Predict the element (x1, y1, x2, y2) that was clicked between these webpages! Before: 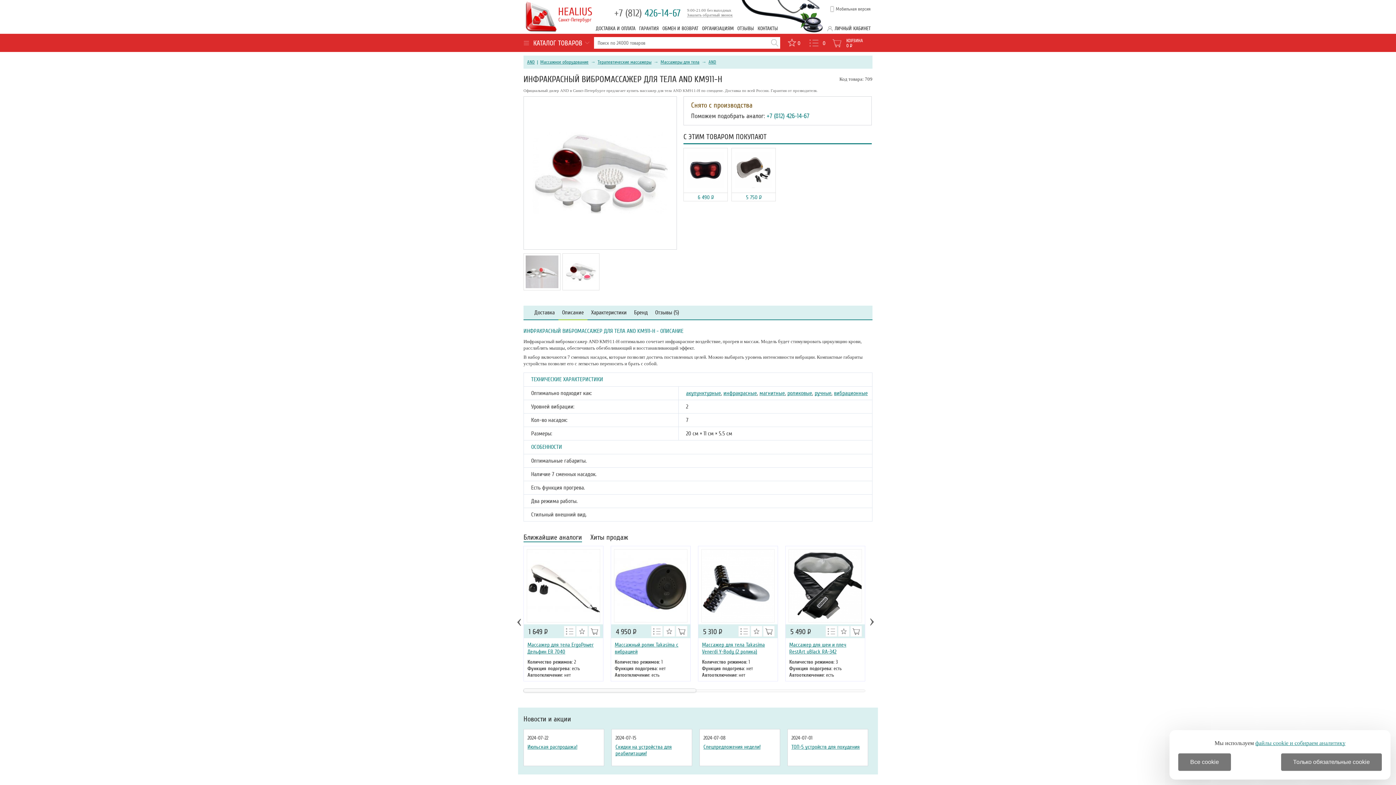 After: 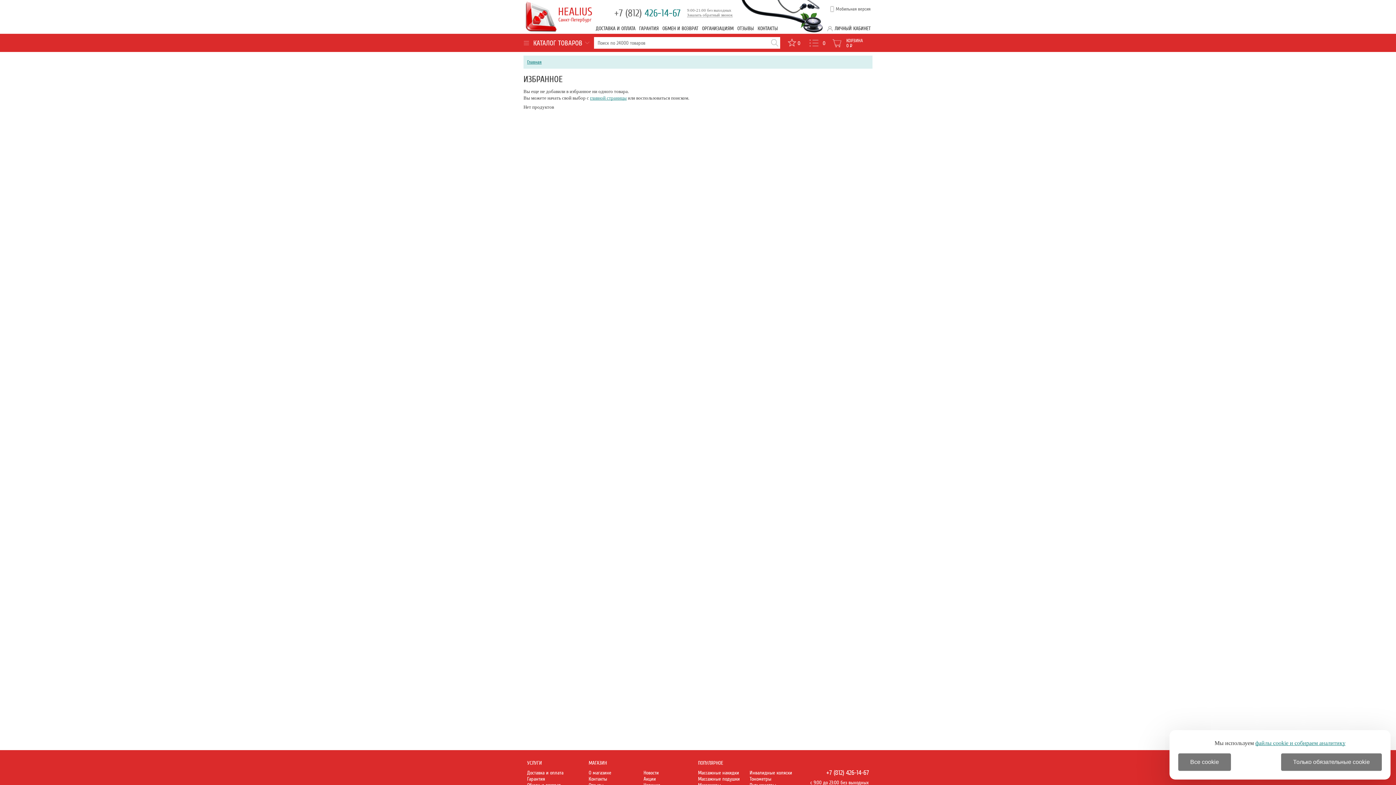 Action: bbox: (785, 33, 806, 52) label: 0